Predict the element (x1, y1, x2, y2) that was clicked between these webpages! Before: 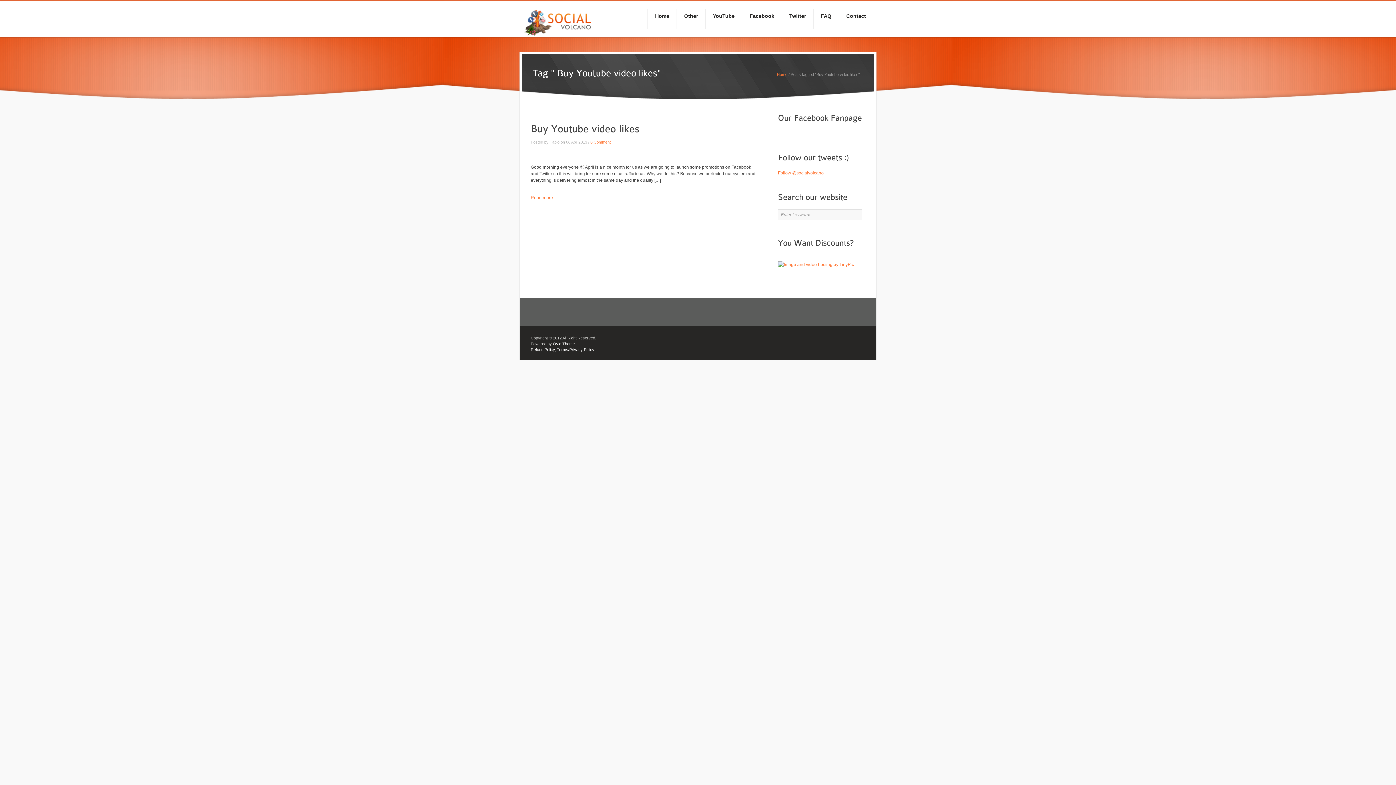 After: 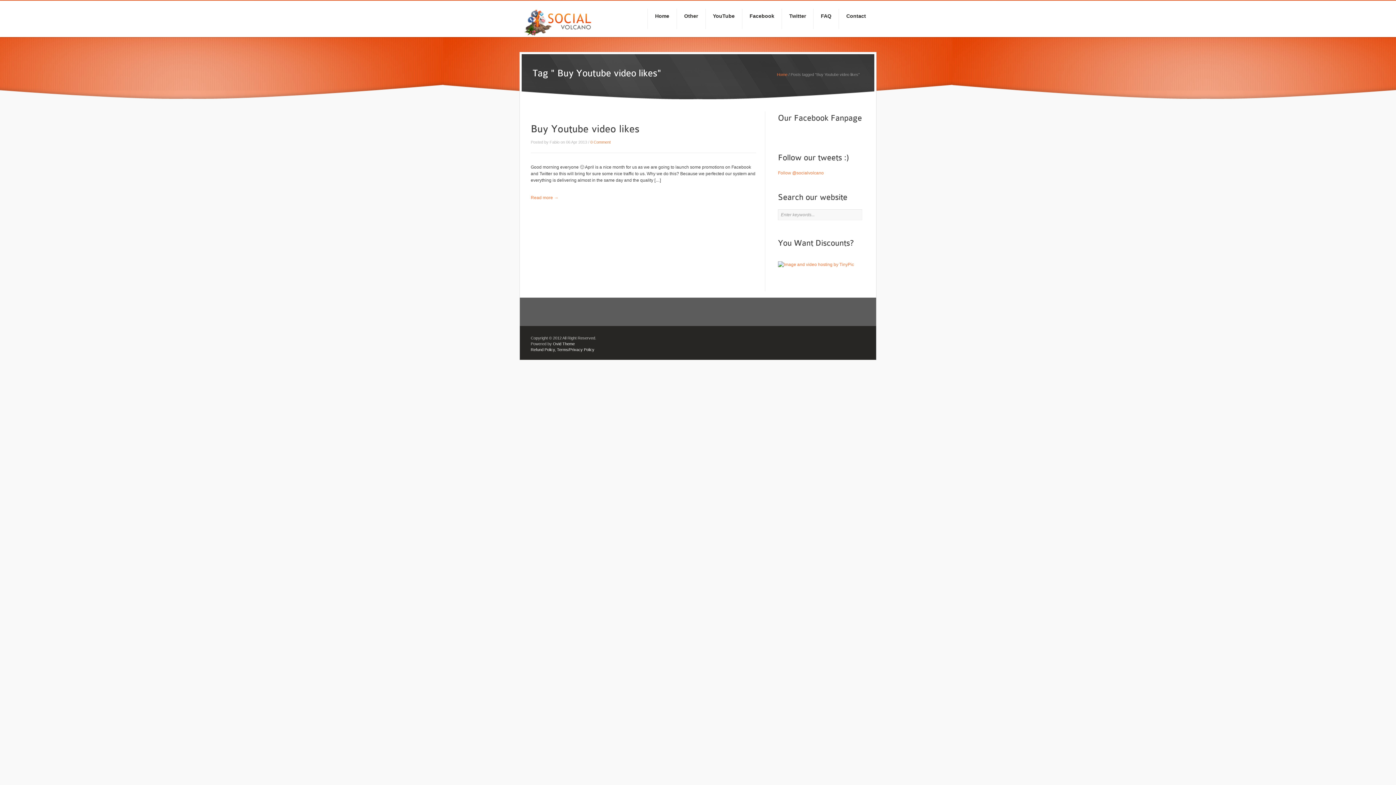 Action: label: Ovid Theme bbox: (553, 341, 574, 346)